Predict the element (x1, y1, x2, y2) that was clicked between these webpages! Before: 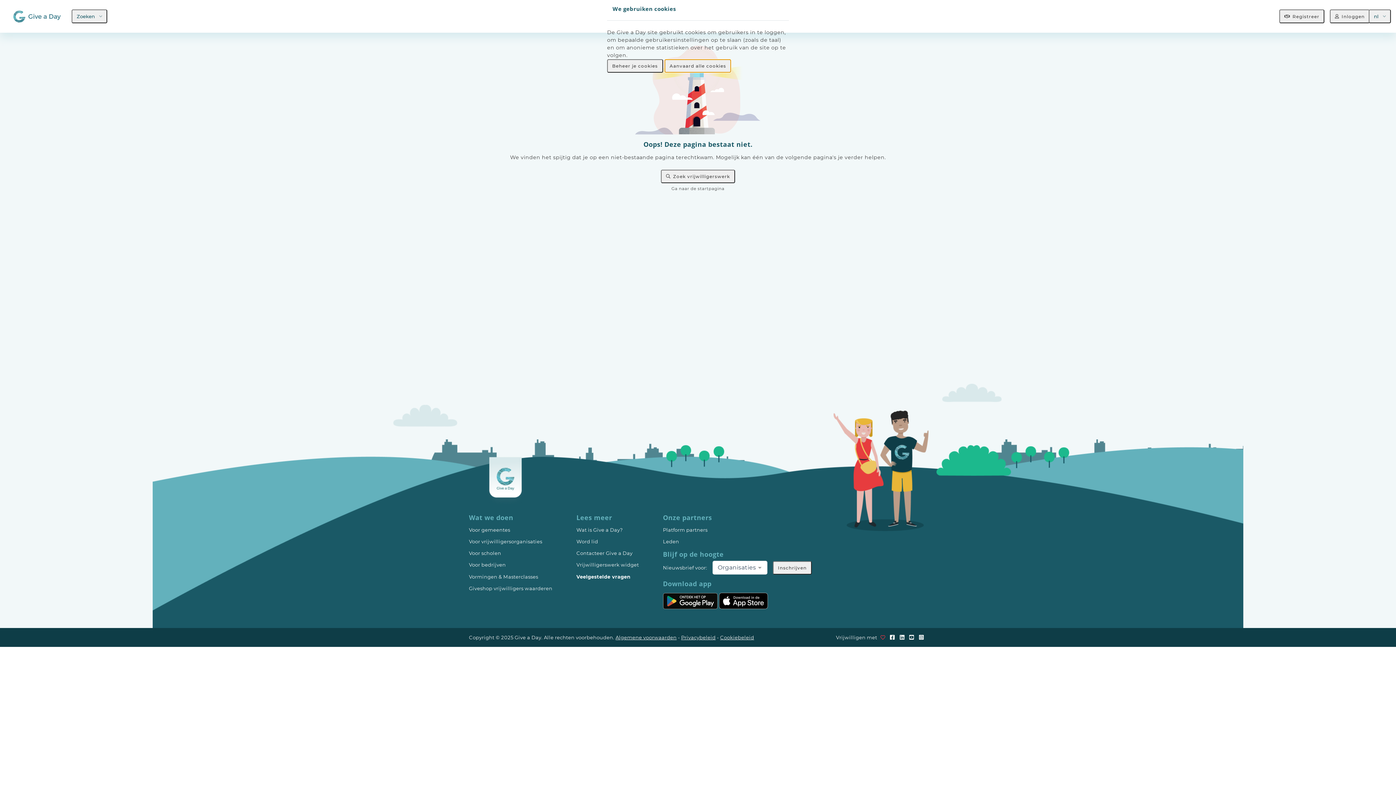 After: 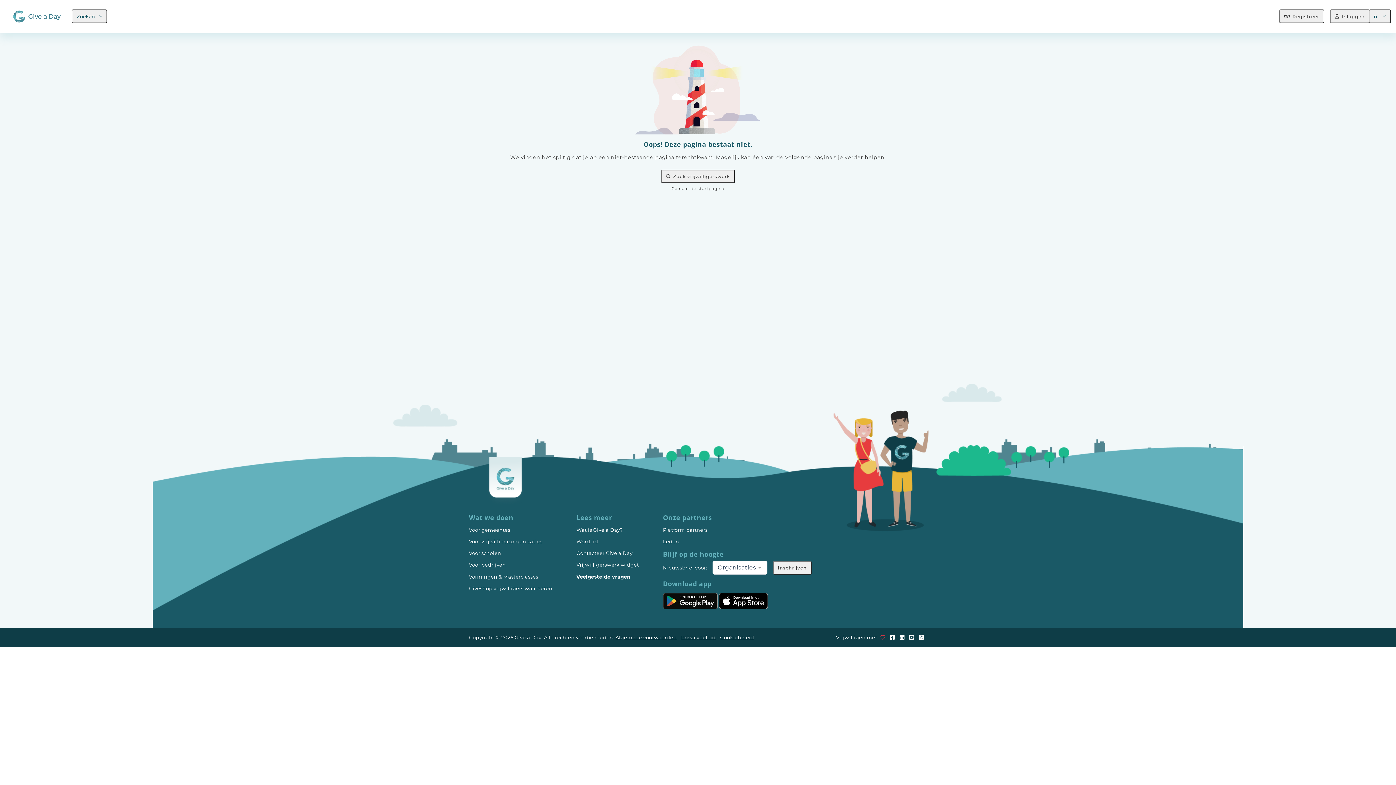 Action: label: Aanvaard alle cookies bbox: (664, 59, 731, 72)